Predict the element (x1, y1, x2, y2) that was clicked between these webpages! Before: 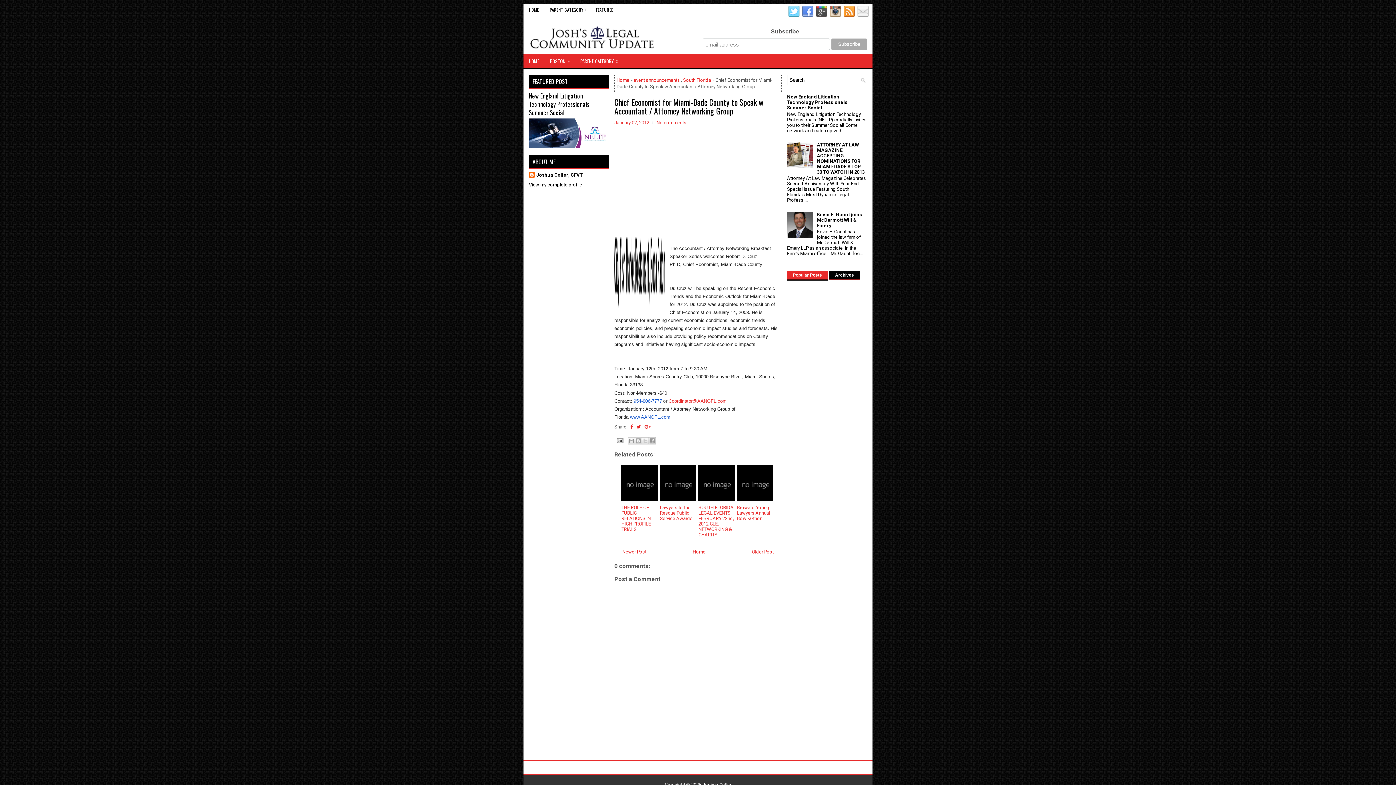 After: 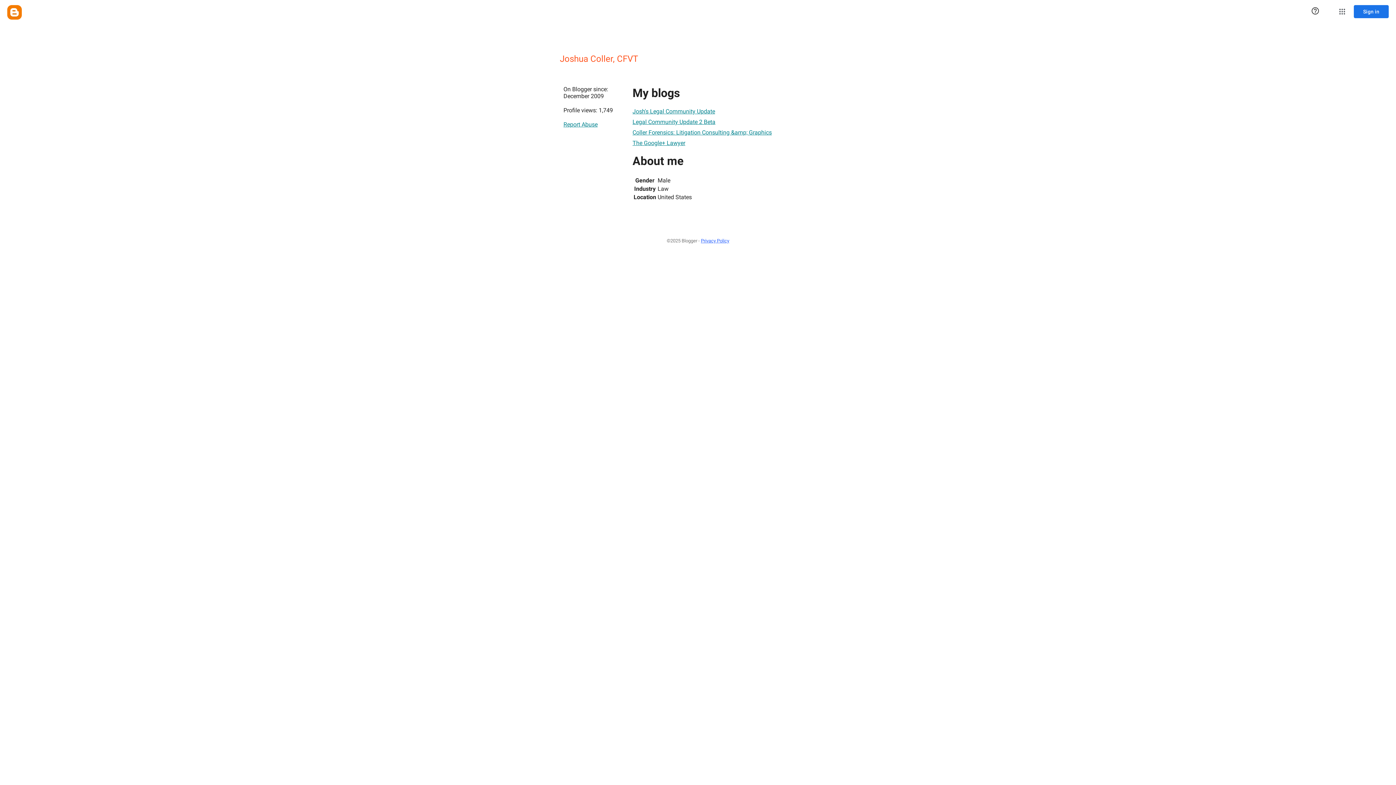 Action: bbox: (529, 172, 582, 179) label: Joshua Coller, CFVT